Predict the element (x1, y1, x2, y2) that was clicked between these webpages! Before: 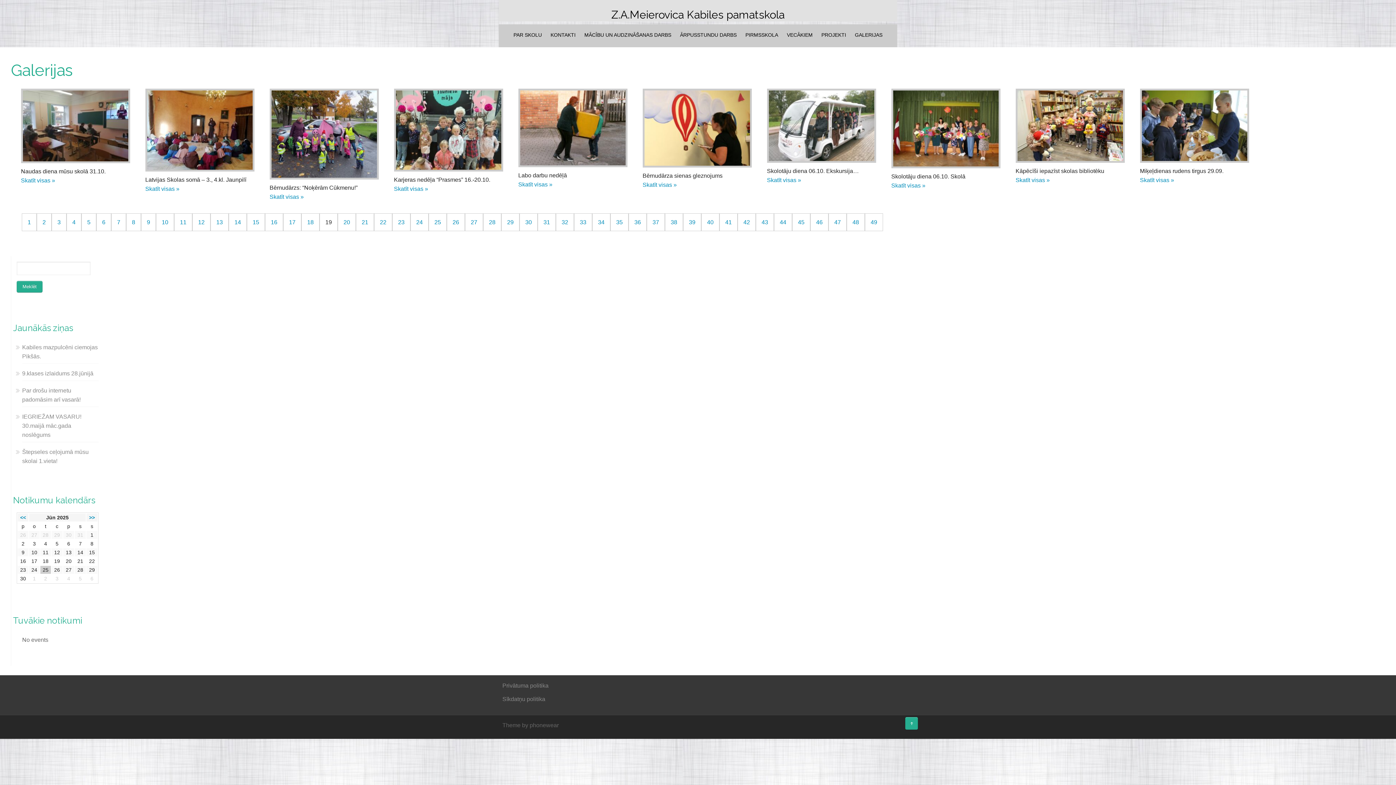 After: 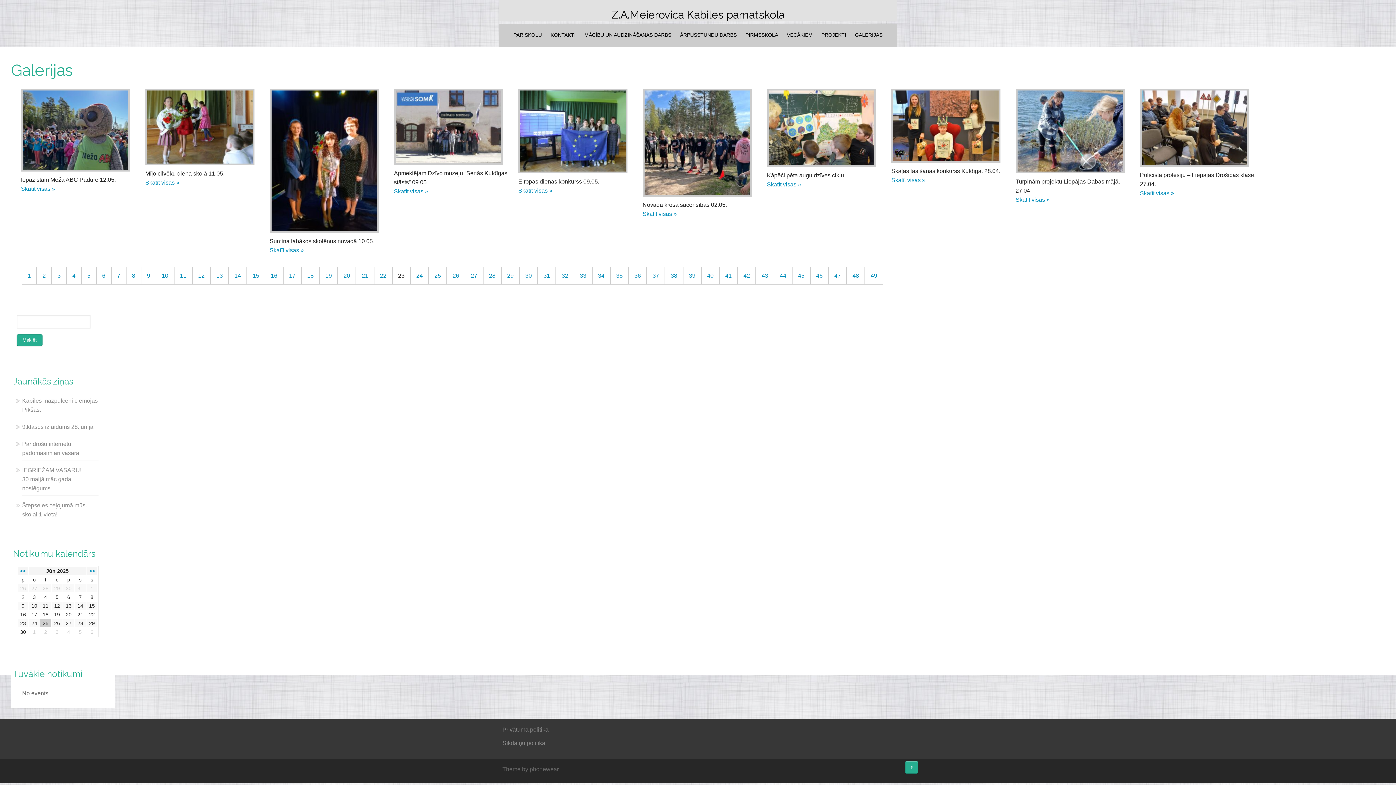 Action: bbox: (392, 213, 410, 231) label: 23